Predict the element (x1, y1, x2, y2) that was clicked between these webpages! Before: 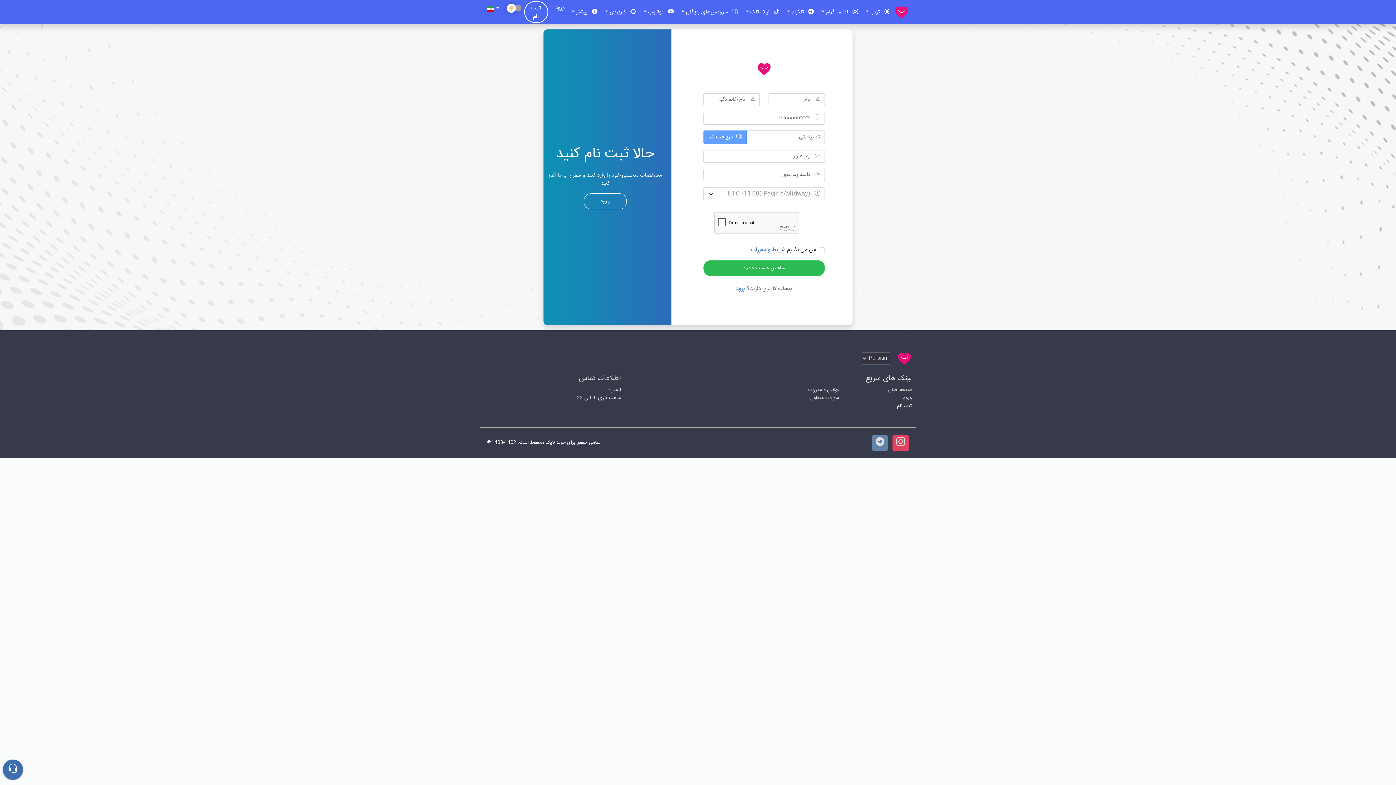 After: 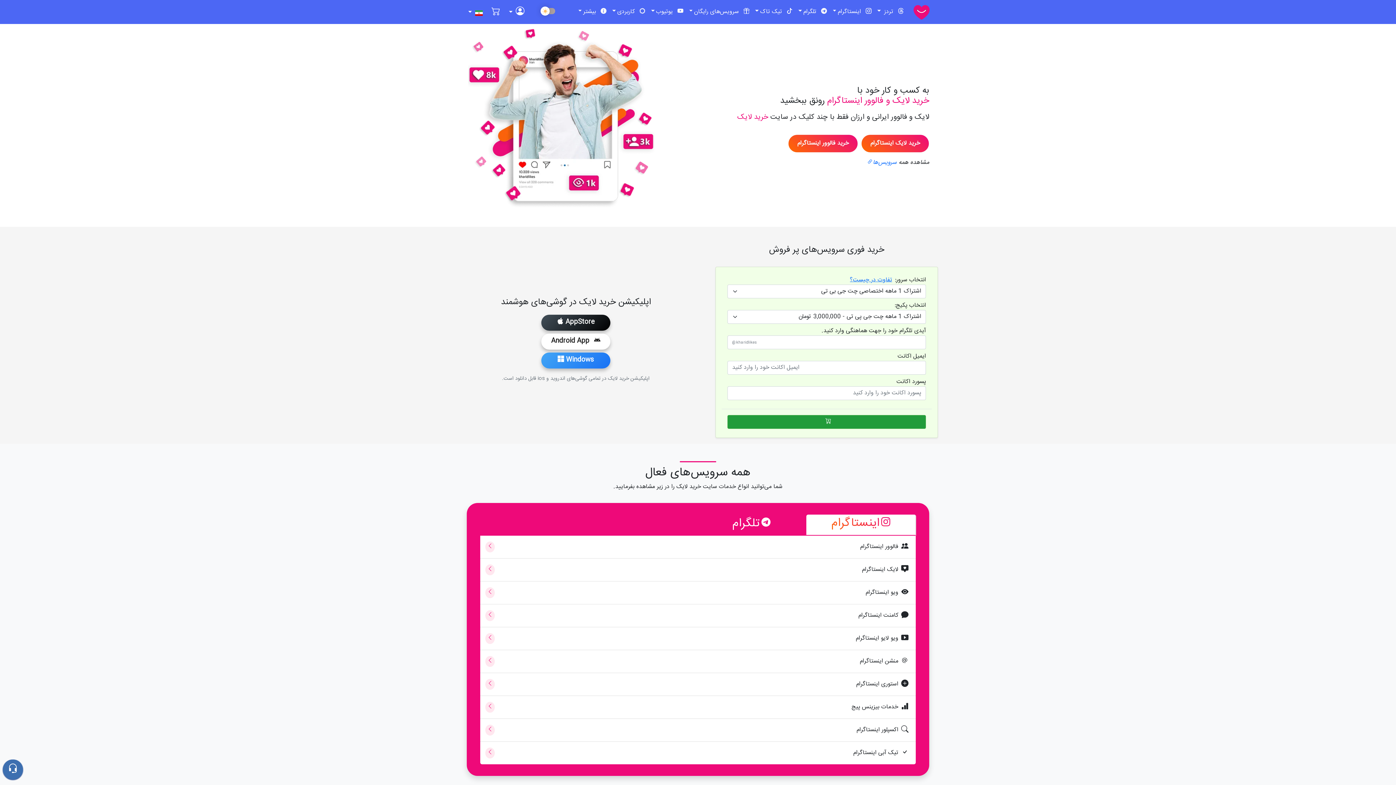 Action: label:   bbox: (896, 354, 912, 362)